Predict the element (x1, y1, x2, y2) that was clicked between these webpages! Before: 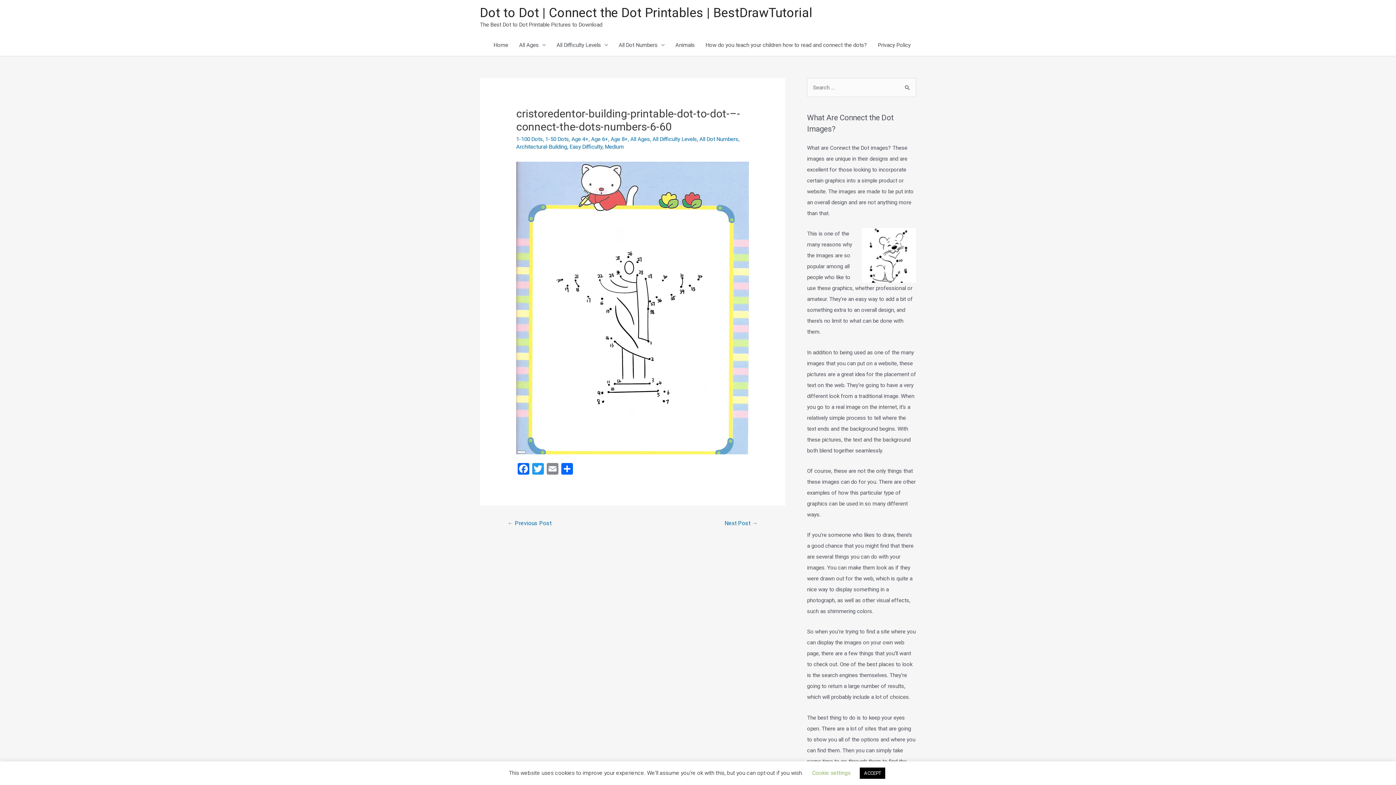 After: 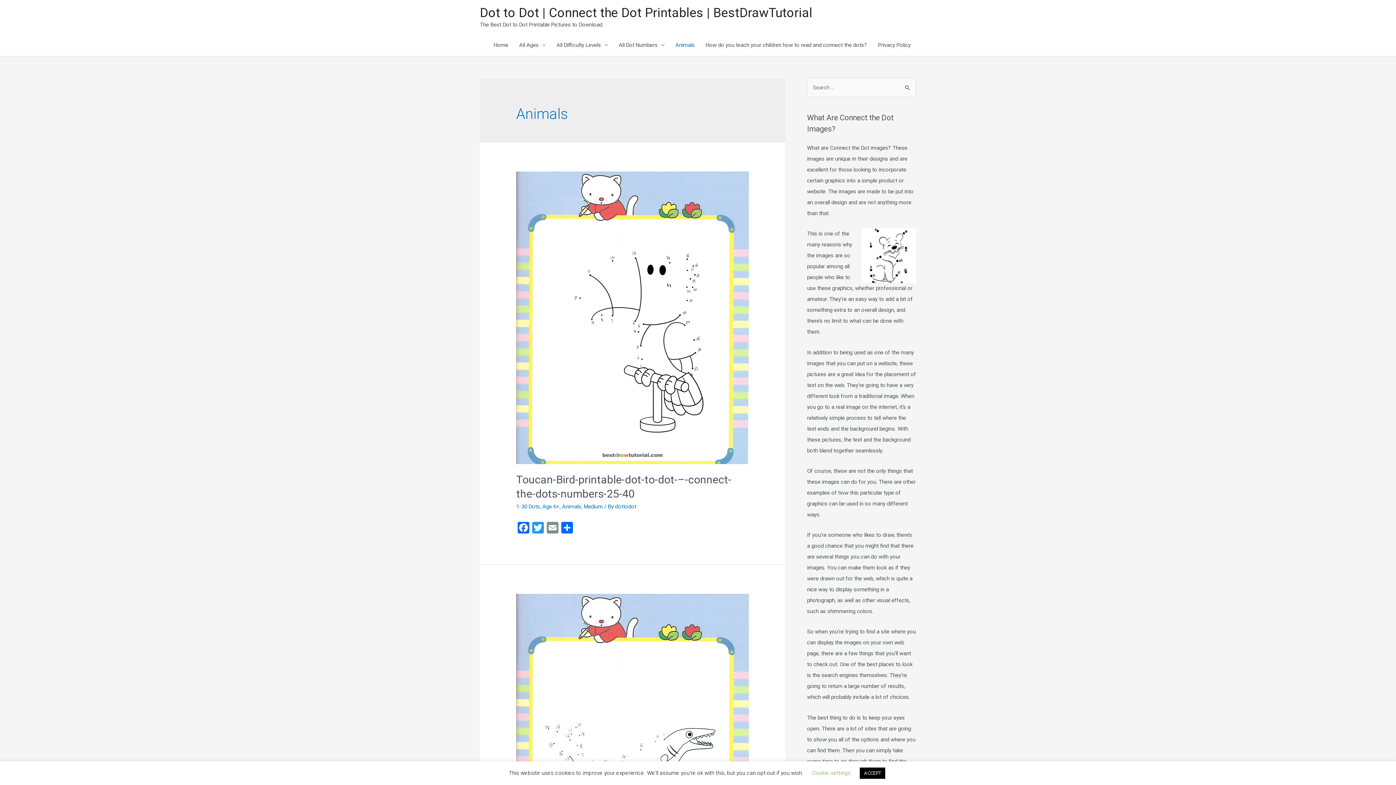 Action: label: Animals bbox: (670, 34, 700, 56)